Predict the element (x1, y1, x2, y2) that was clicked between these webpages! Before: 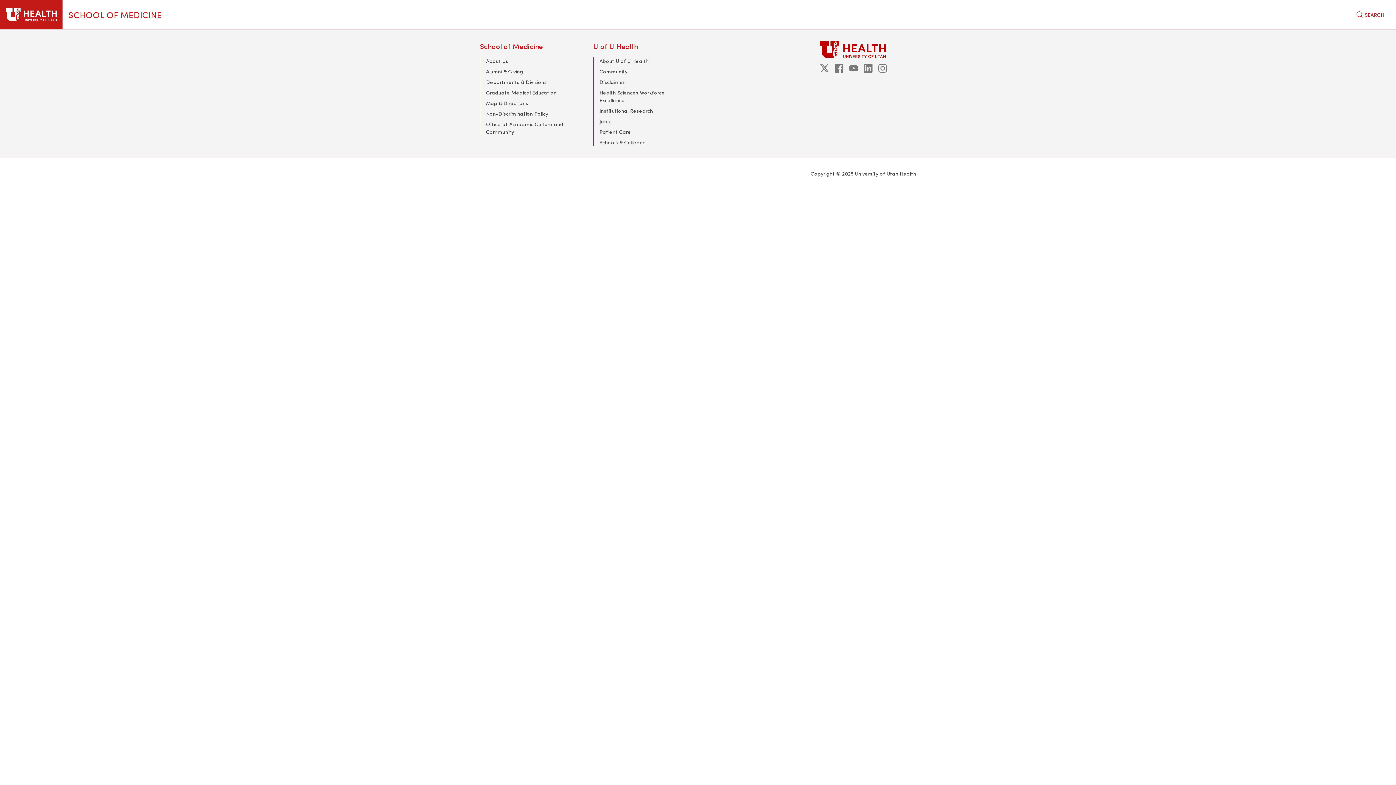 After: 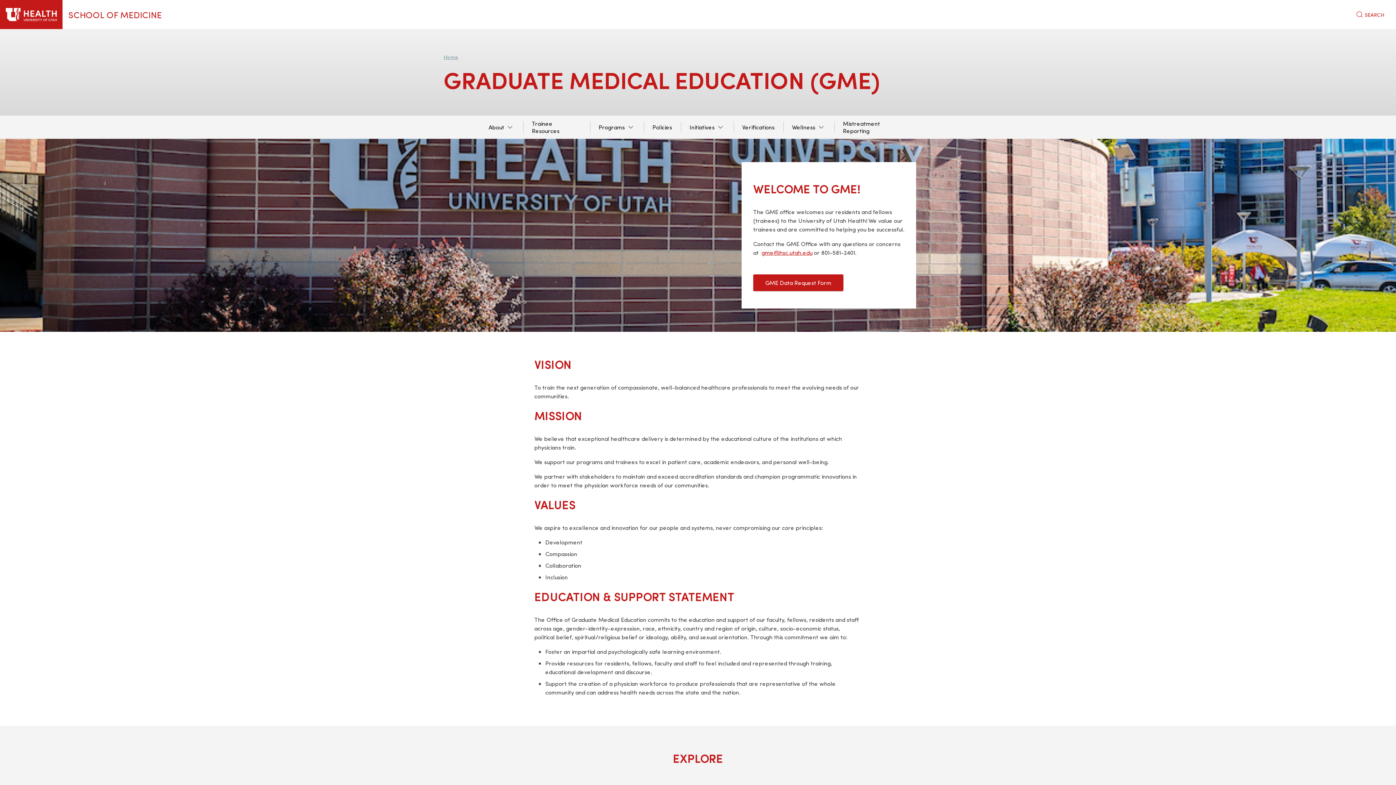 Action: label: Graduate Medical Education bbox: (486, 89, 556, 96)